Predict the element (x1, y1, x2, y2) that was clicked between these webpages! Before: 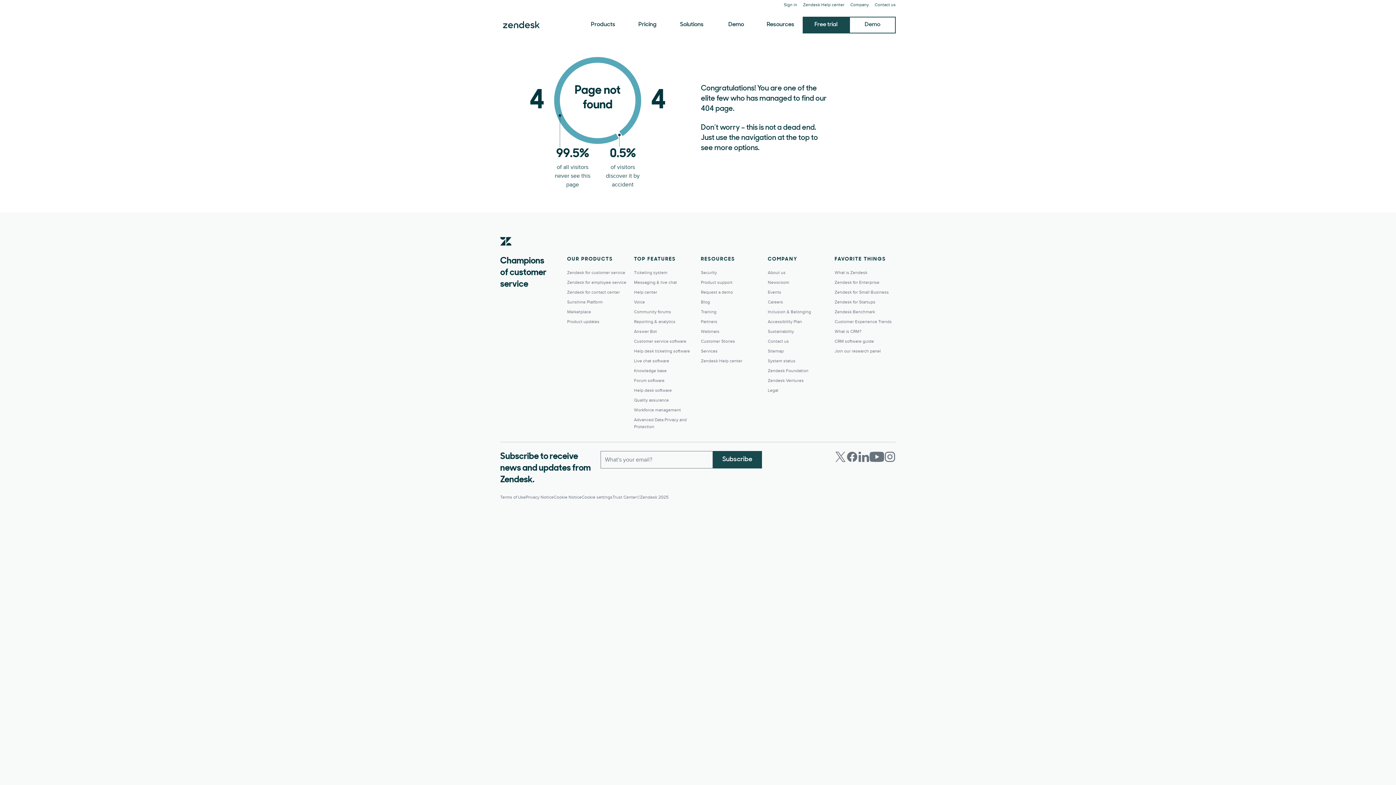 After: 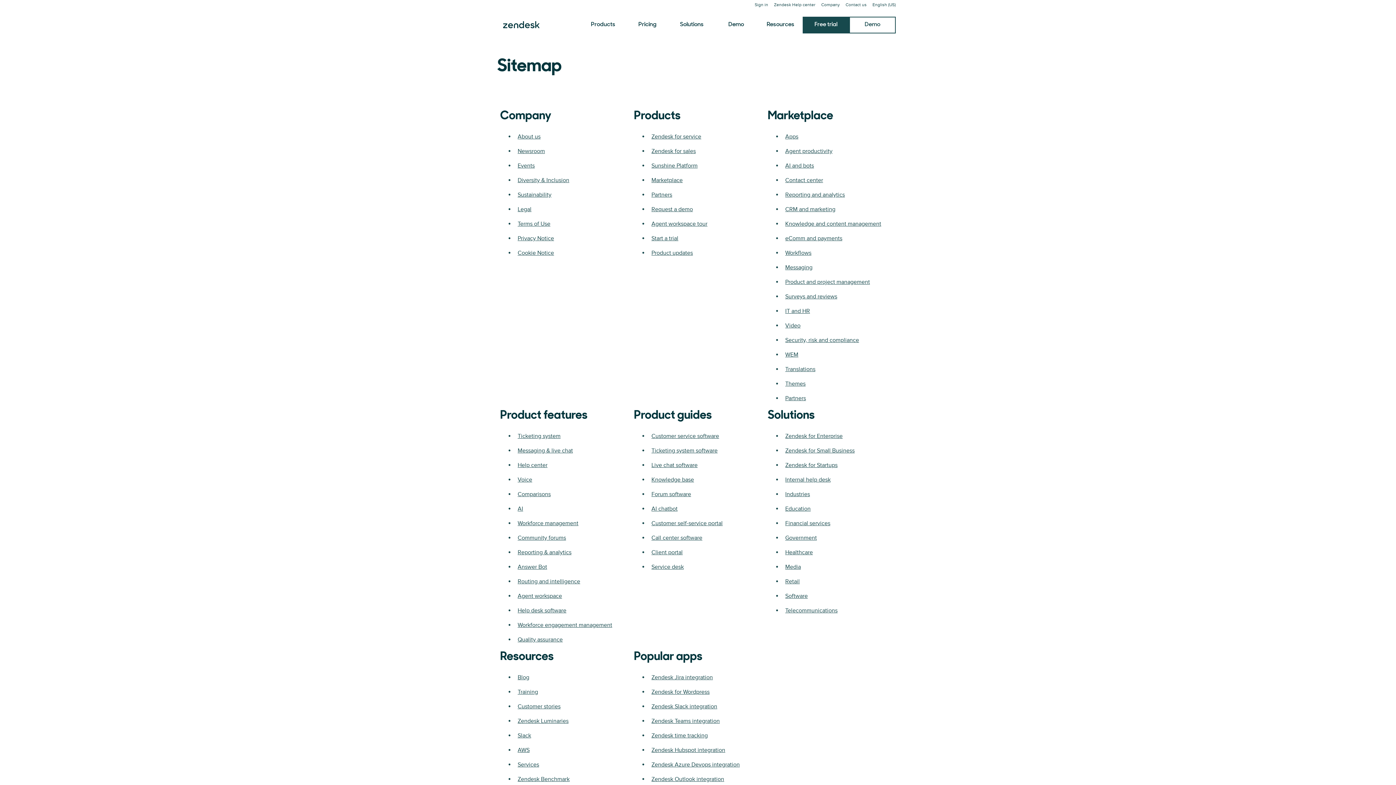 Action: bbox: (768, 348, 784, 354) label: Sitemap